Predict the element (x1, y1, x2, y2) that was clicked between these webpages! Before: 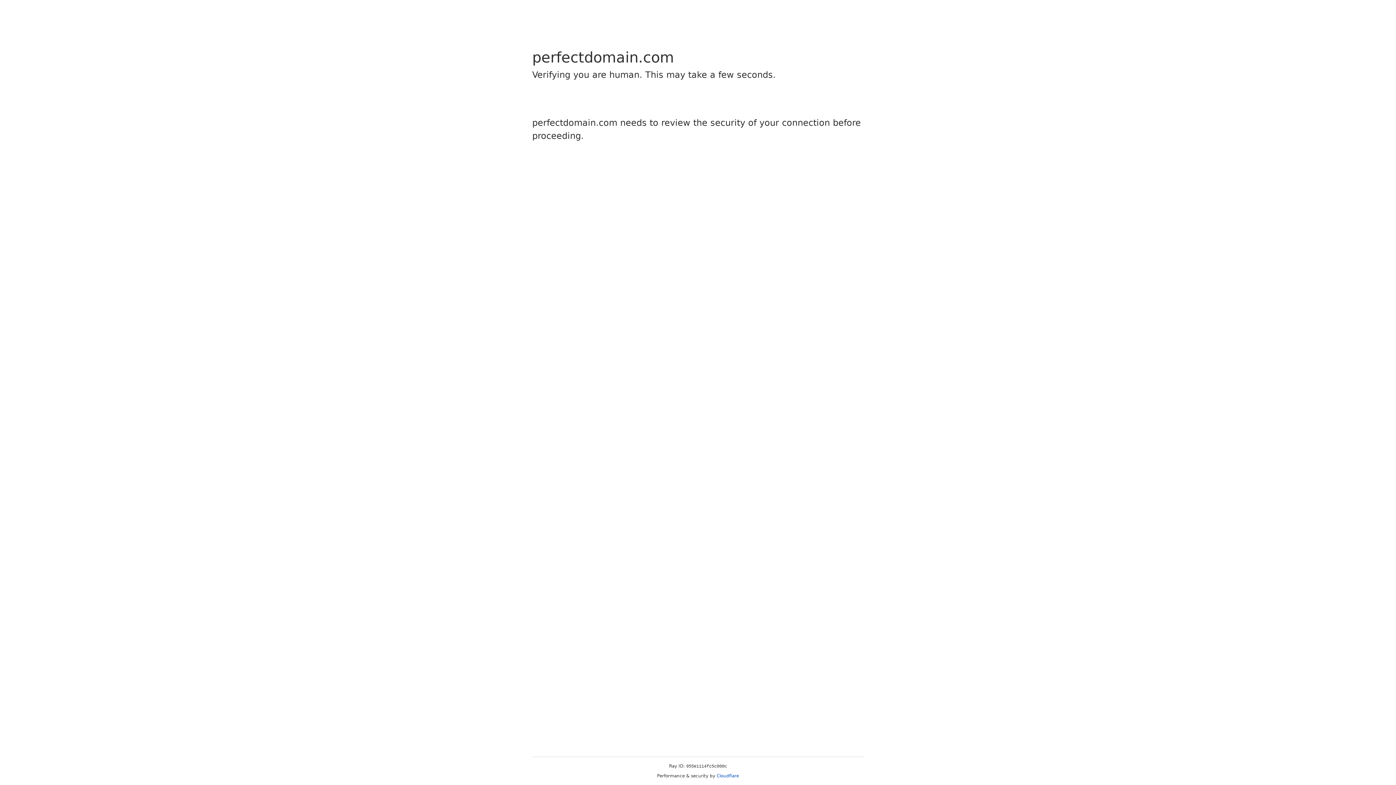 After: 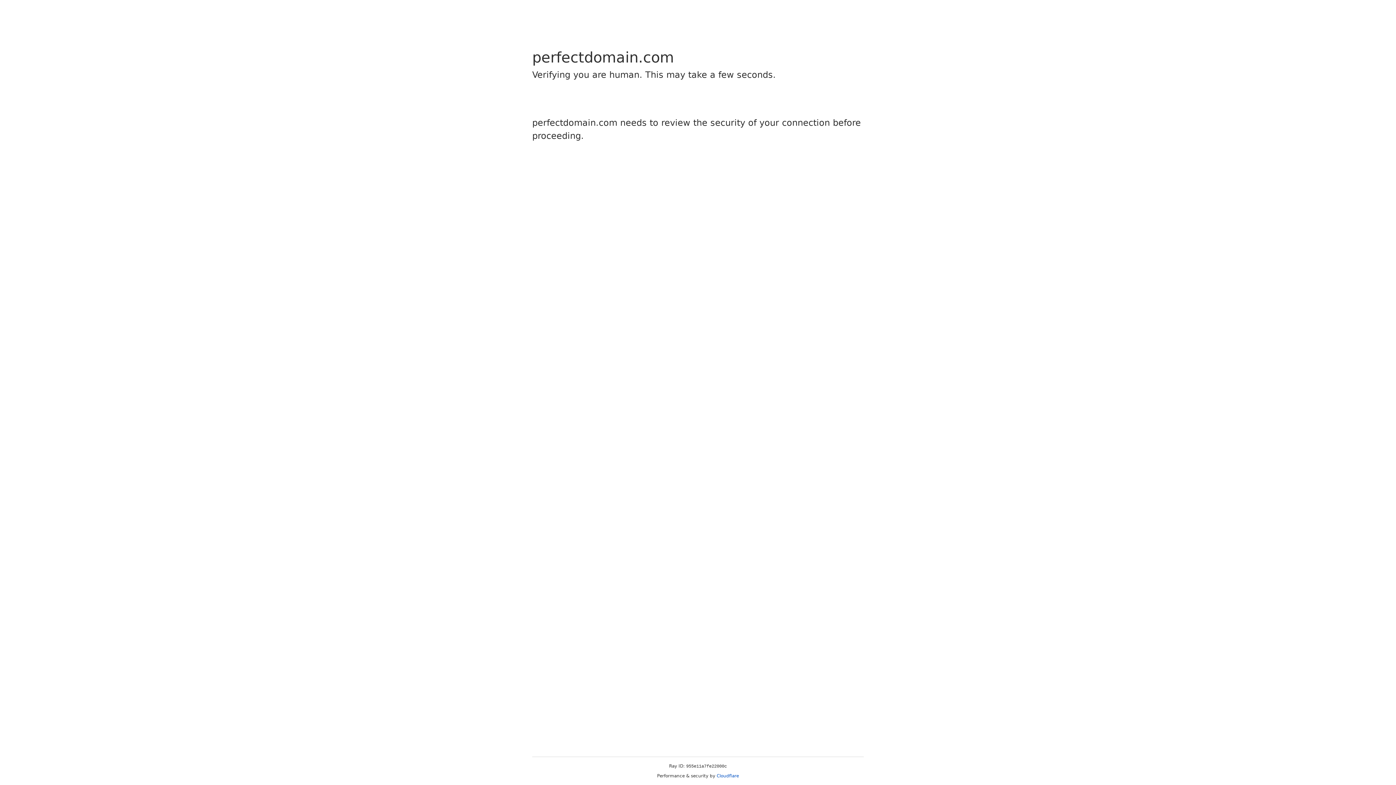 Action: label: Cloudflare bbox: (716, 773, 739, 778)